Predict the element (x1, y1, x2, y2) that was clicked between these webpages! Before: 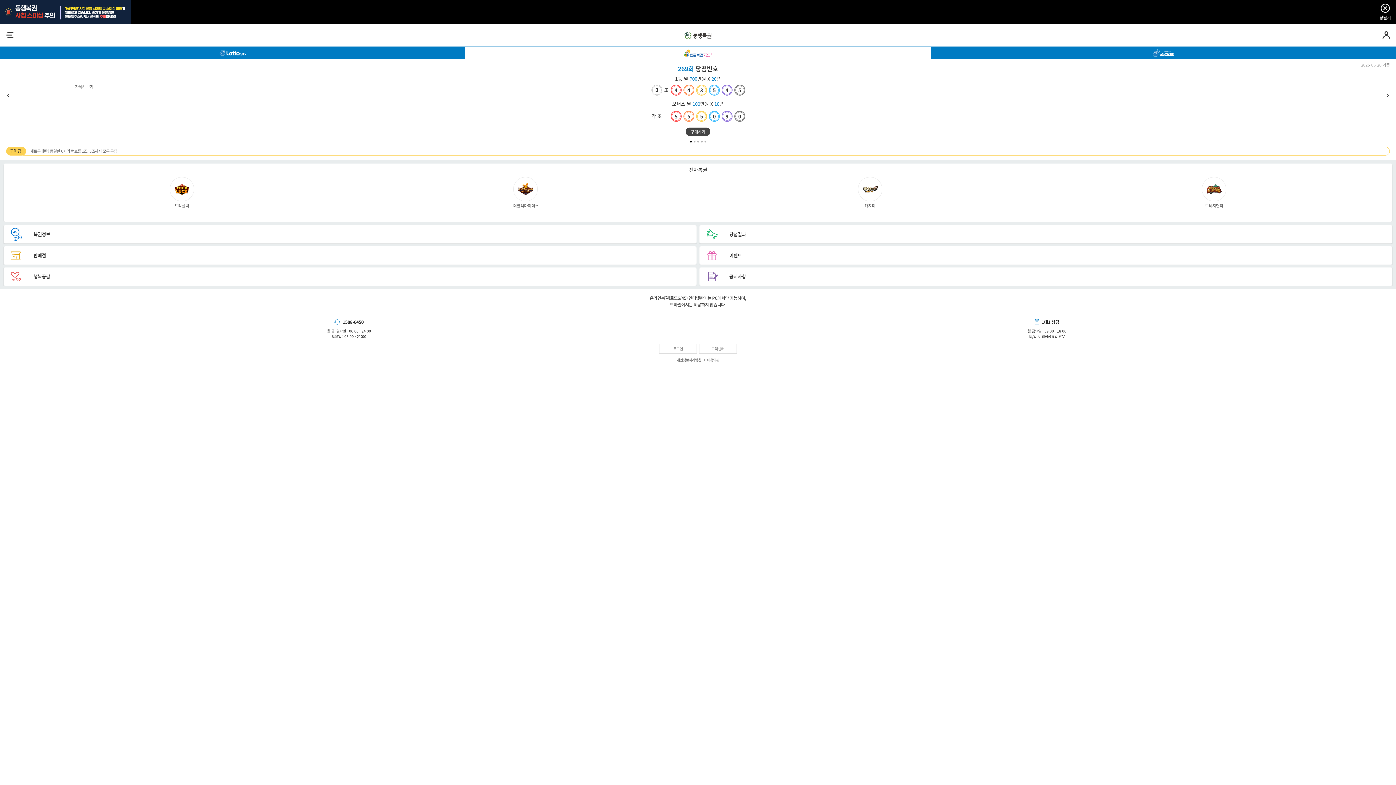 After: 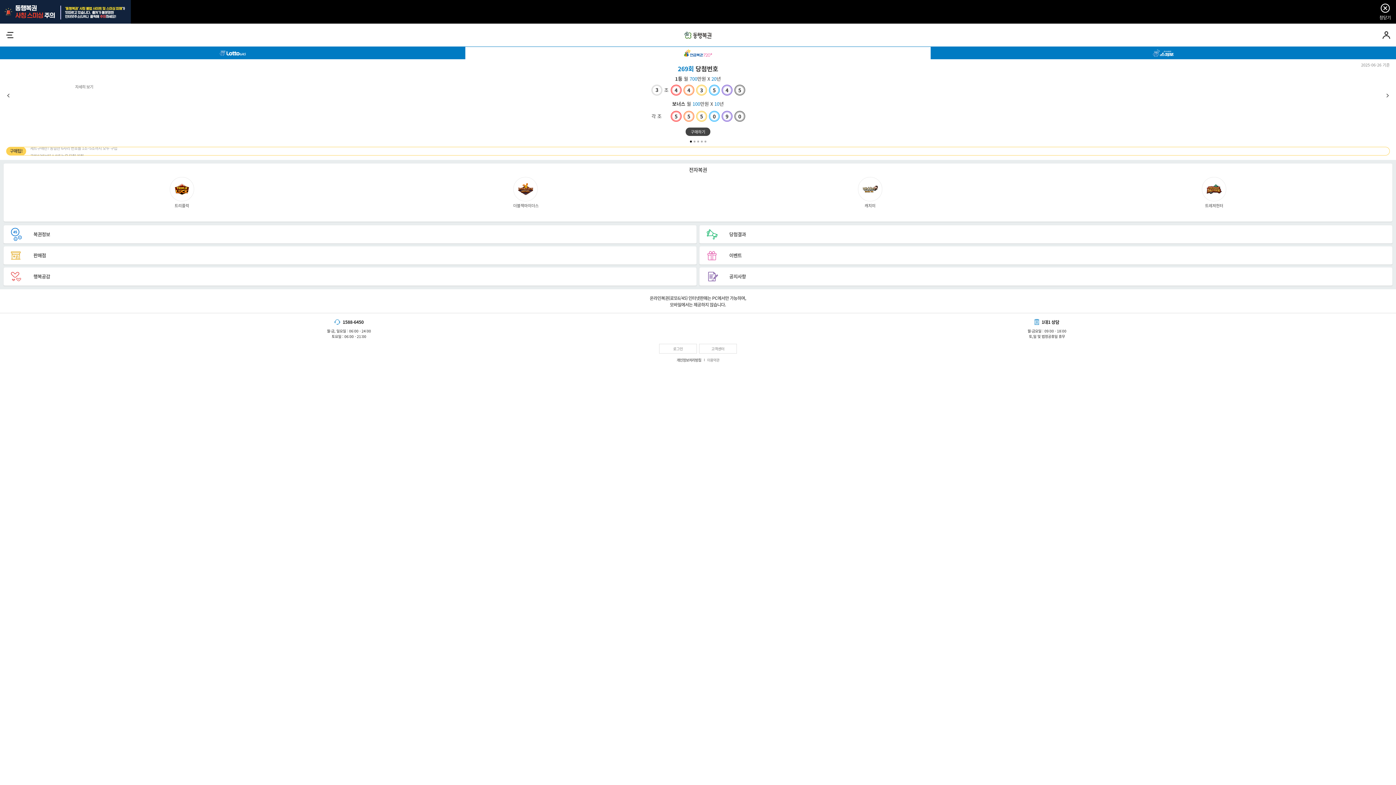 Action: bbox: (684, 23, 711, 46) label: 동행복권